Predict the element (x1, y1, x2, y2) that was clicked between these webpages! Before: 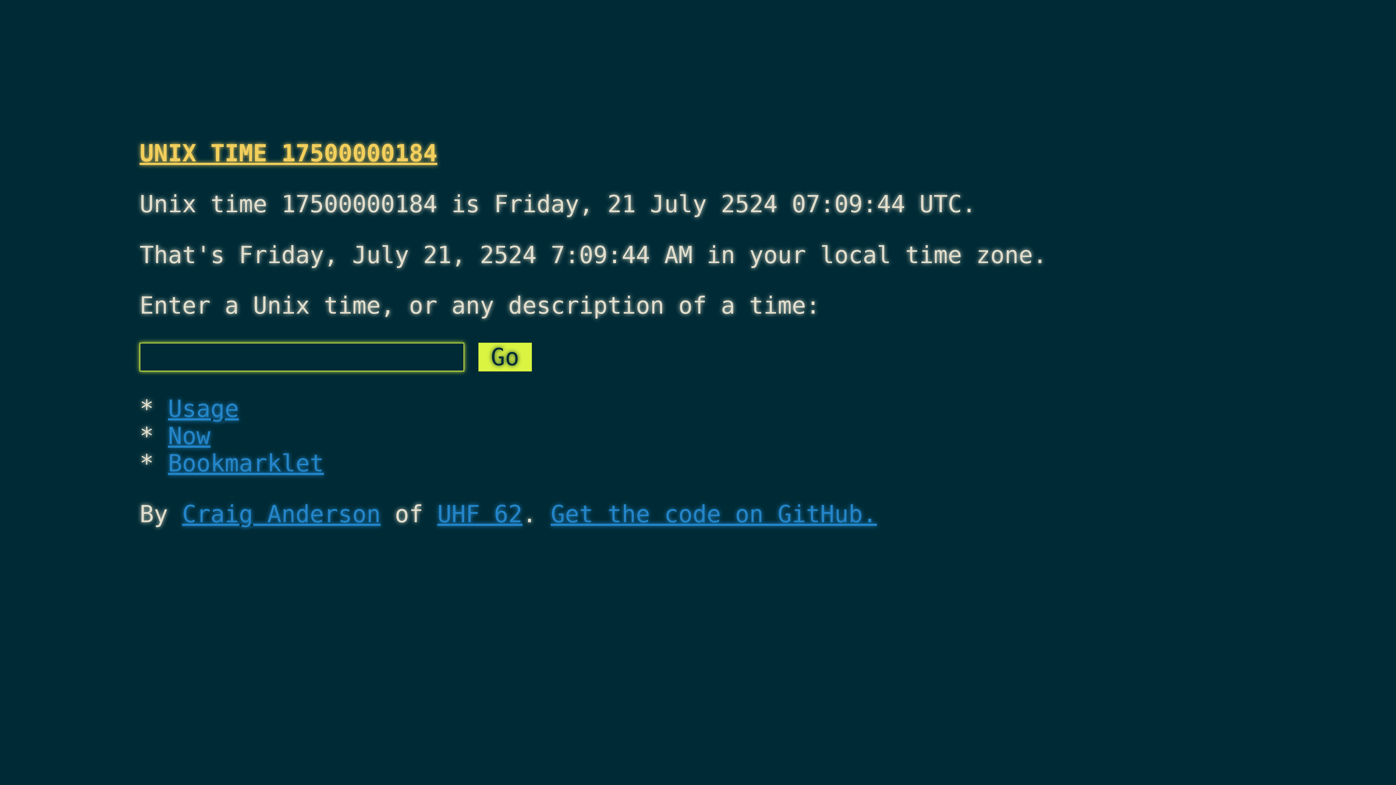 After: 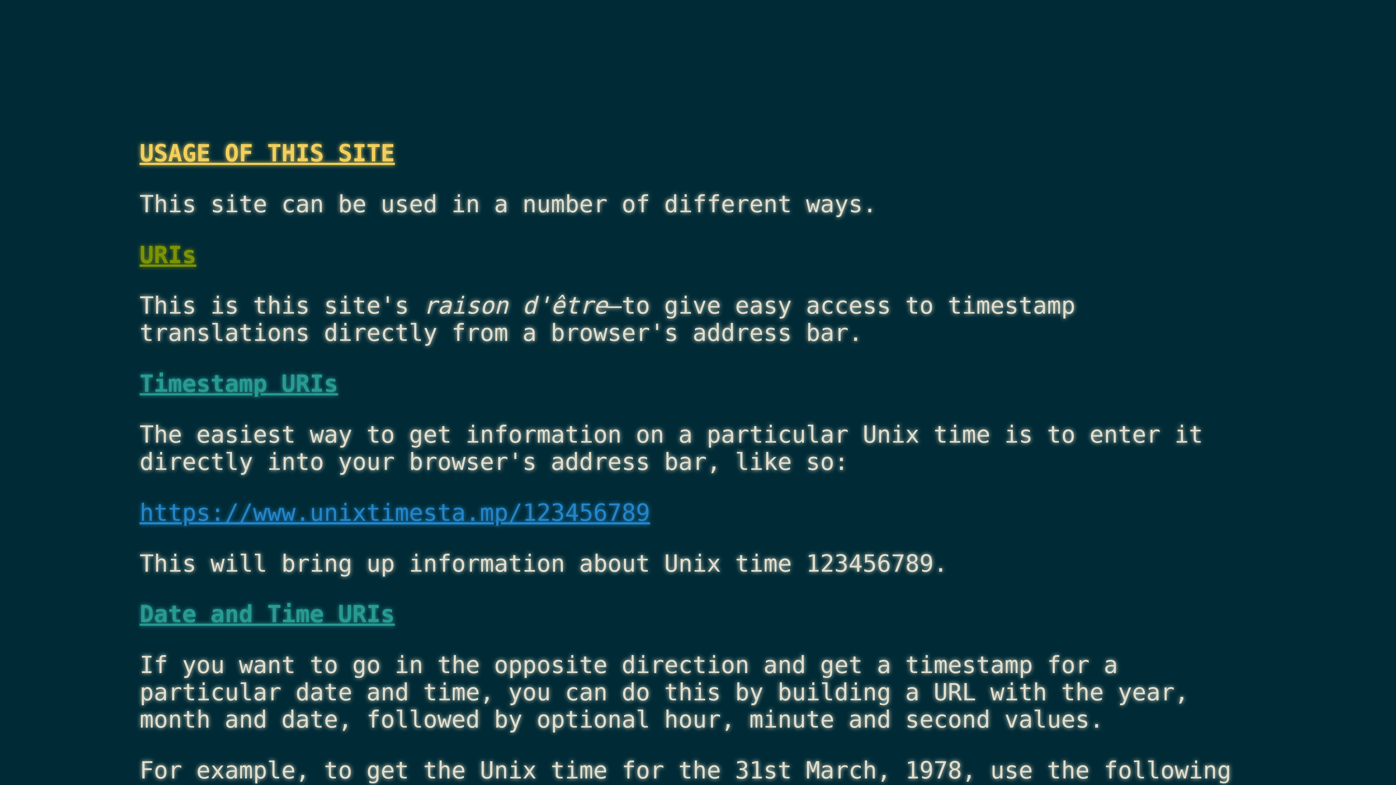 Action: label: Usage bbox: (168, 395, 238, 422)